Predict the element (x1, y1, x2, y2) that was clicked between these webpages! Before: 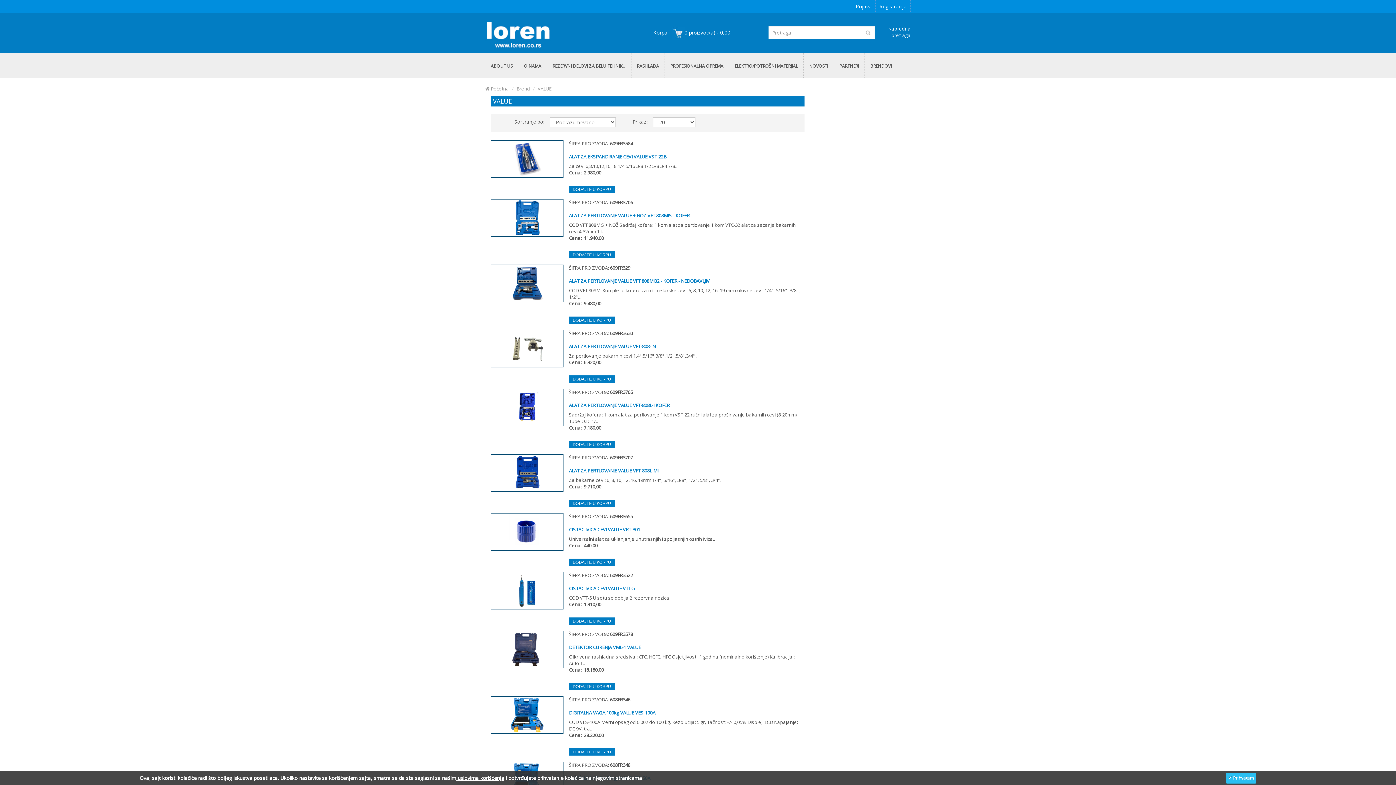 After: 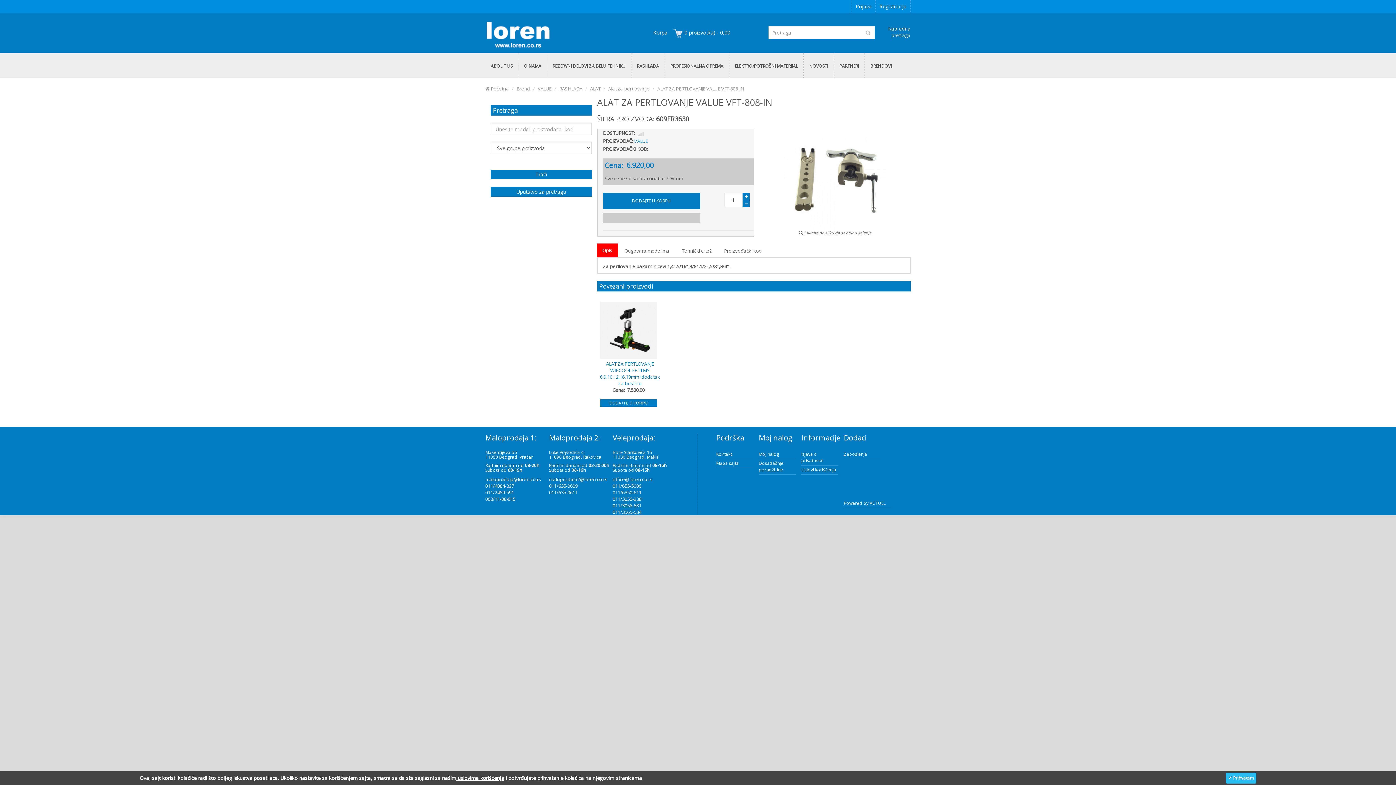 Action: bbox: (491, 330, 563, 367)